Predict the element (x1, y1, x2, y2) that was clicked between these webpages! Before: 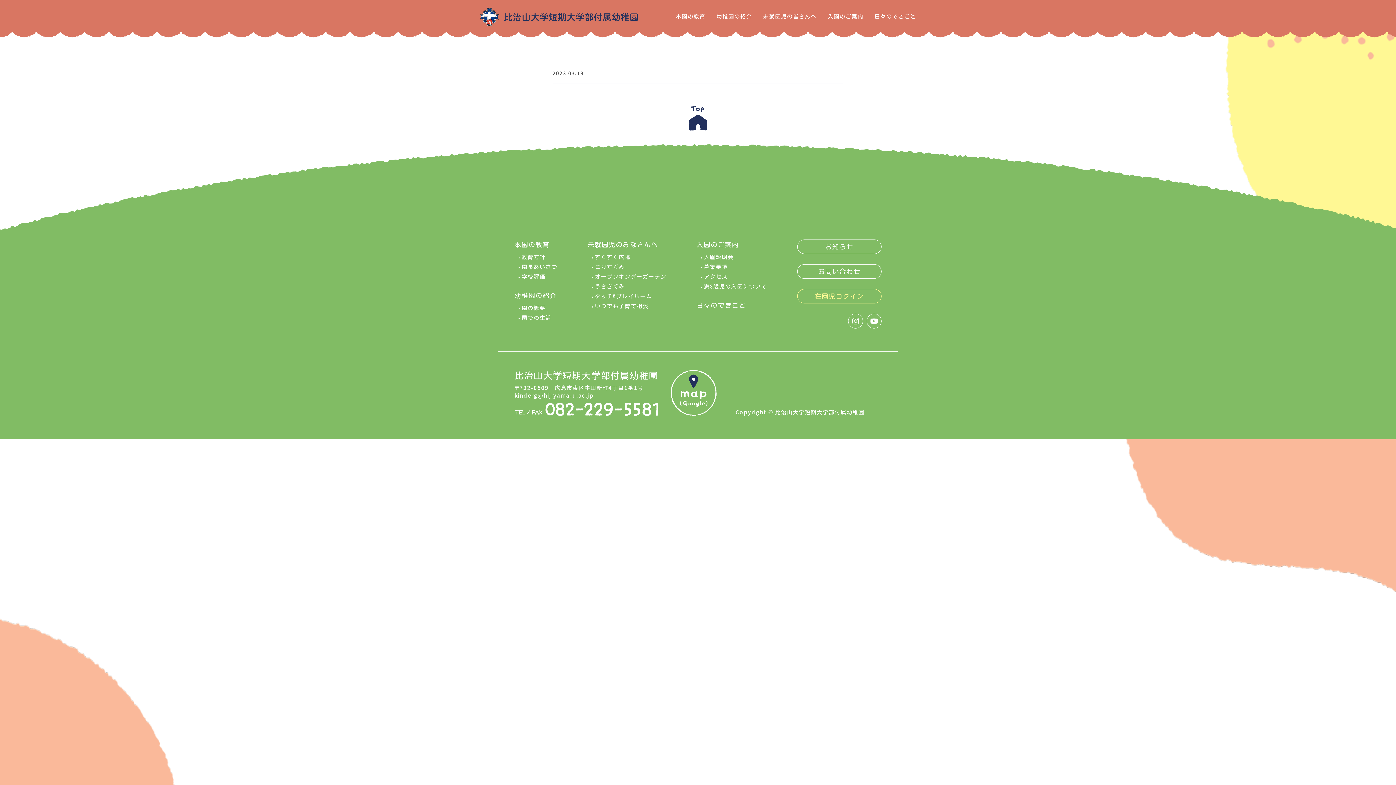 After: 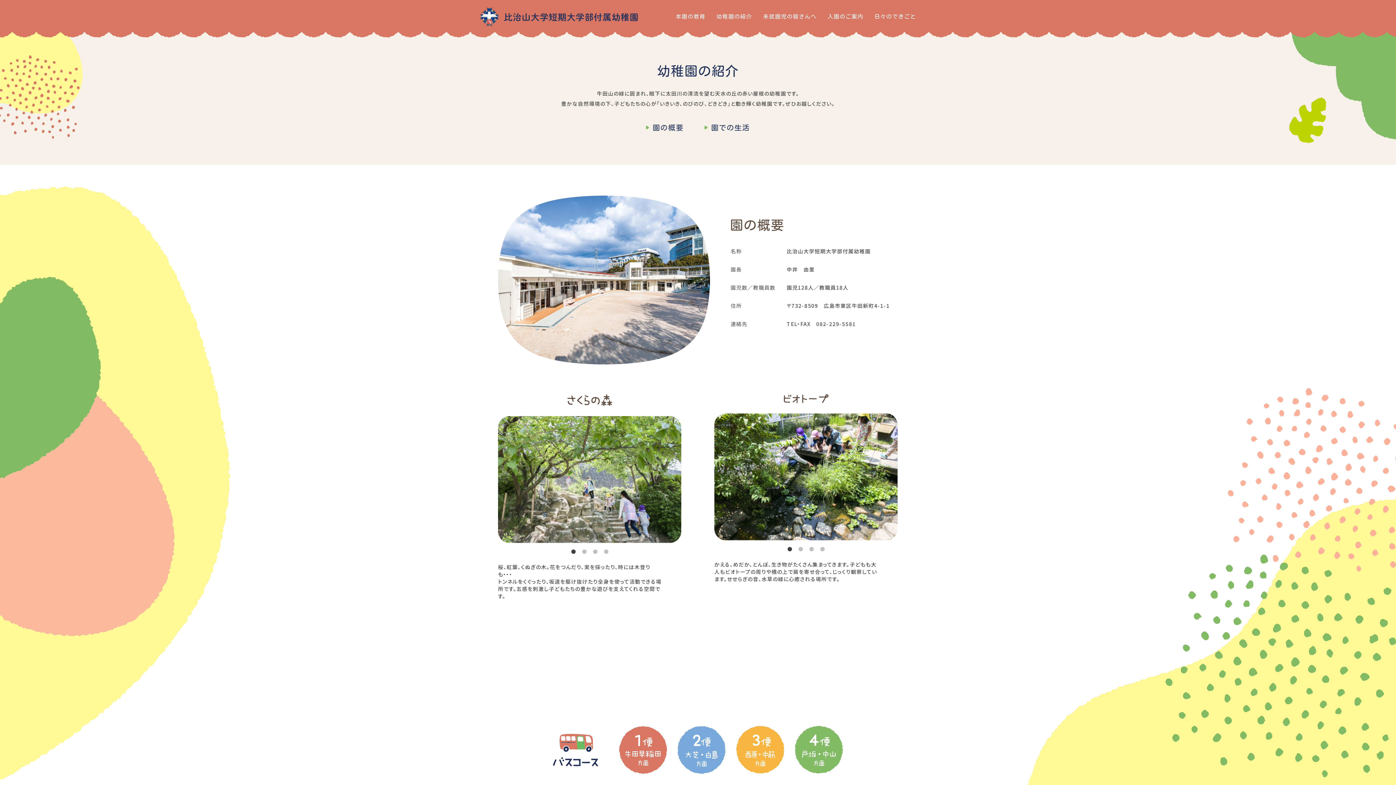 Action: label: 幼稚園の紹介 bbox: (514, 292, 556, 298)